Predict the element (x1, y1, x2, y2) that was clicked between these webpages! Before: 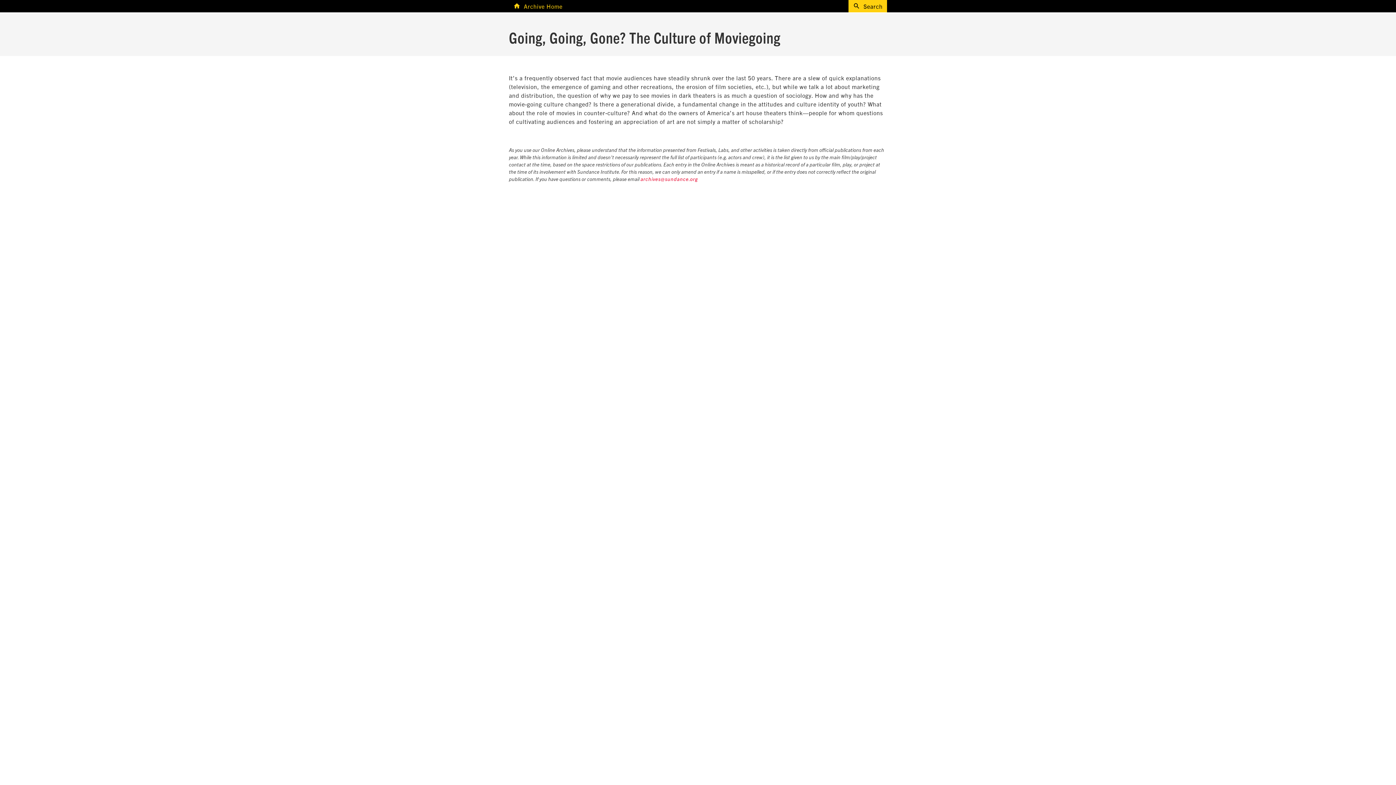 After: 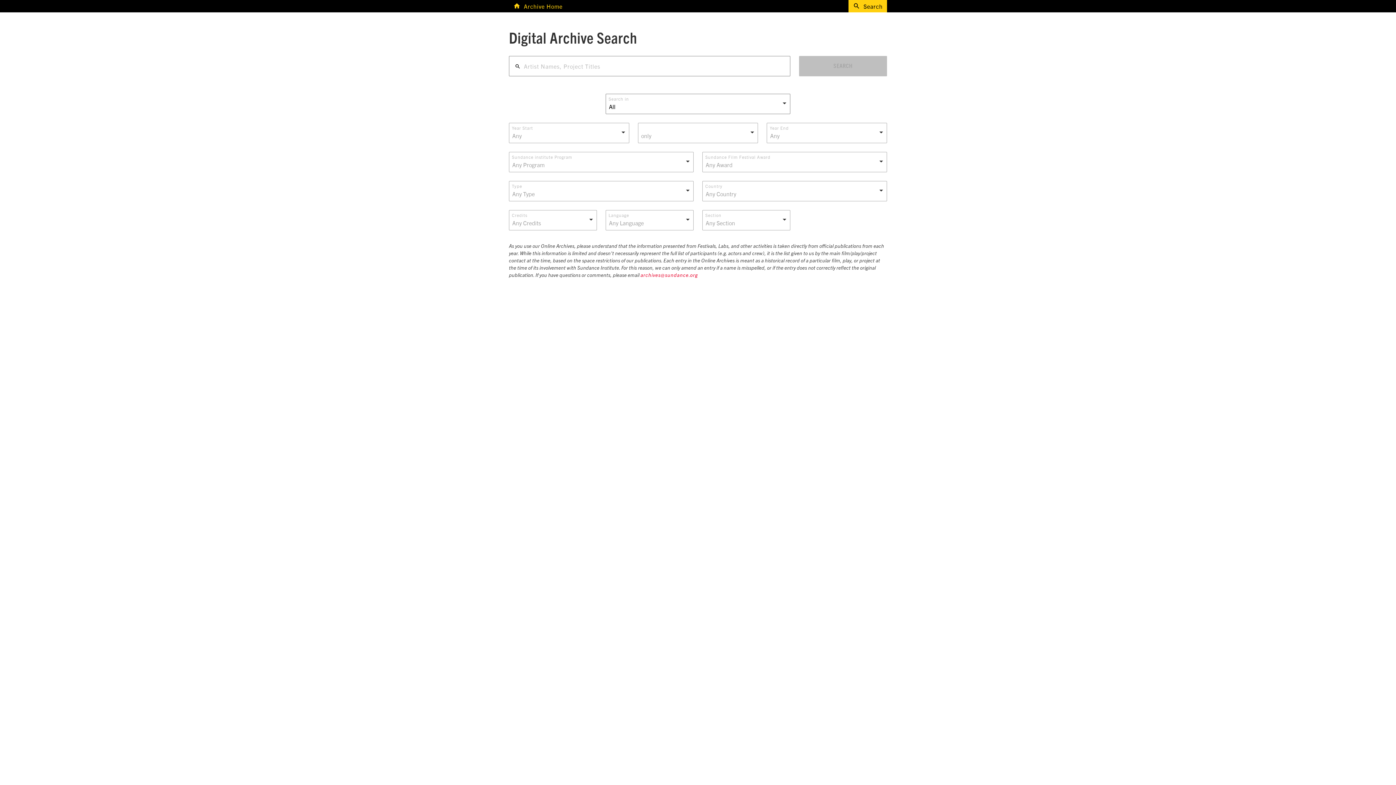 Action: bbox: (853, 0, 882, 11) label: Search